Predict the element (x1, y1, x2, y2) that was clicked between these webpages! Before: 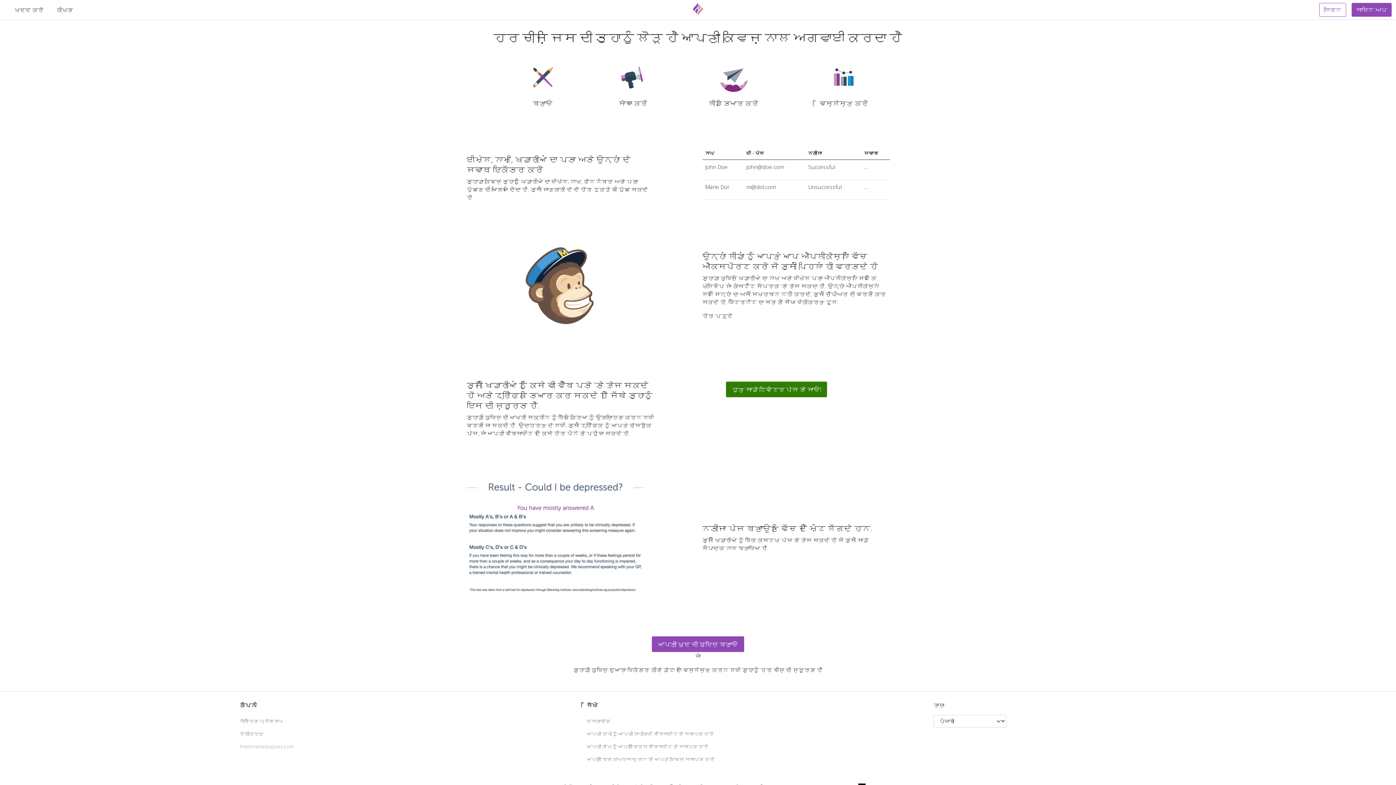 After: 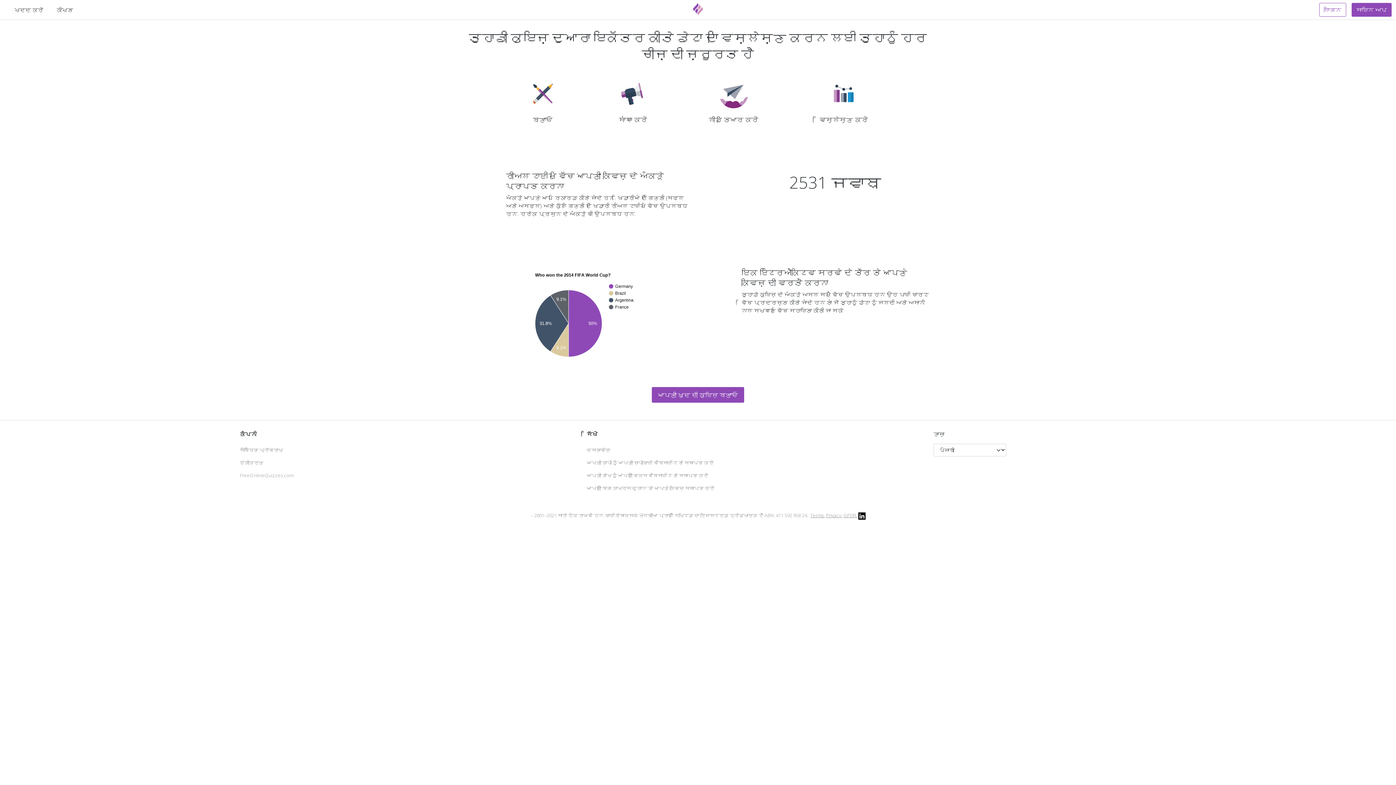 Action: bbox: (573, 666, 822, 673) label: ਤੁਹਾਡੀ ਕੁਇਜ਼ ਦੁਆਰਾ ਇਕੱਤਰ ਕੀਤੇ ਡੇਟਾ ਦਾ ਵਿਸ਼ਲੇਸ਼ਣ ਕਰਨ ਲਈ ਤੁਹਾਨੂੰ ਹਰ ਚੀਜ਼ ਦੀ ਜ਼ਰੂਰਤ ਹੈ